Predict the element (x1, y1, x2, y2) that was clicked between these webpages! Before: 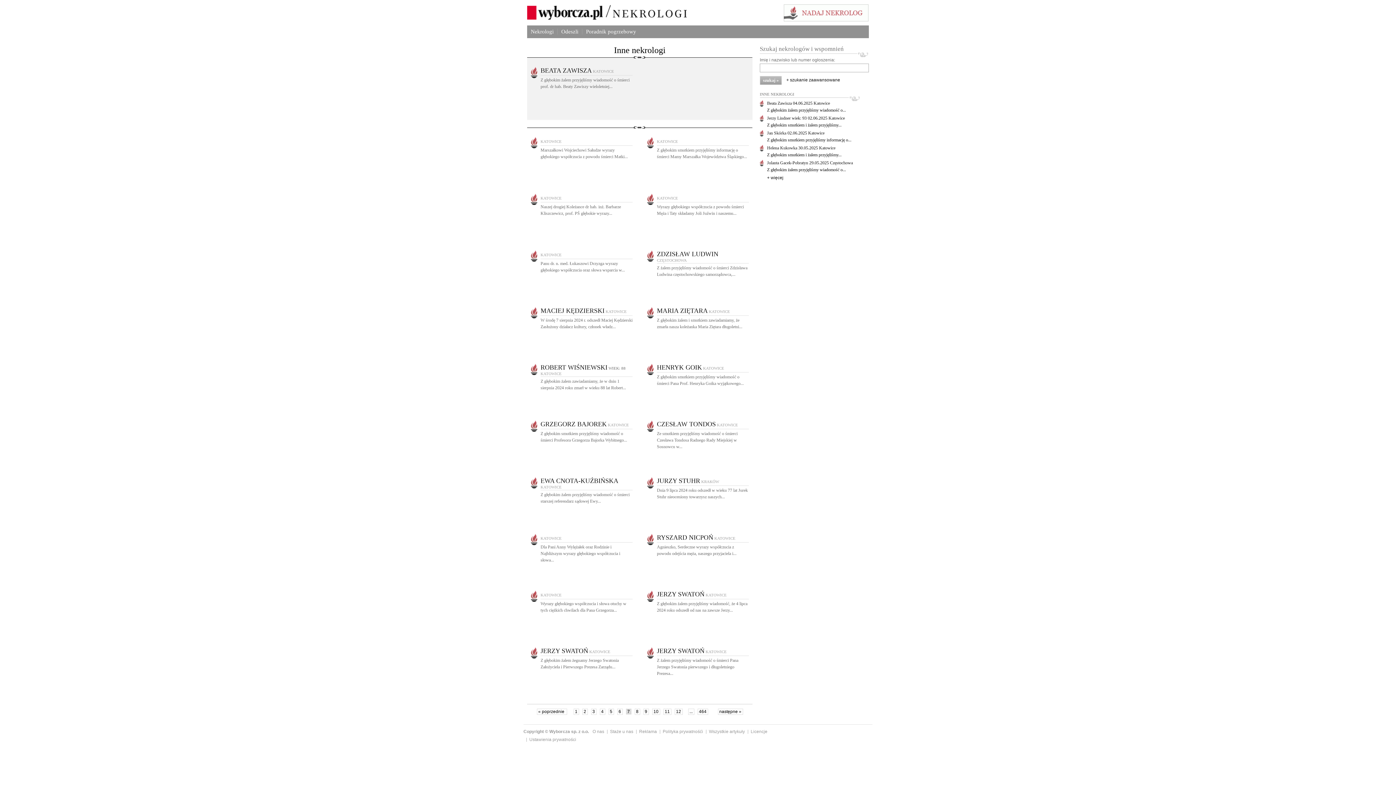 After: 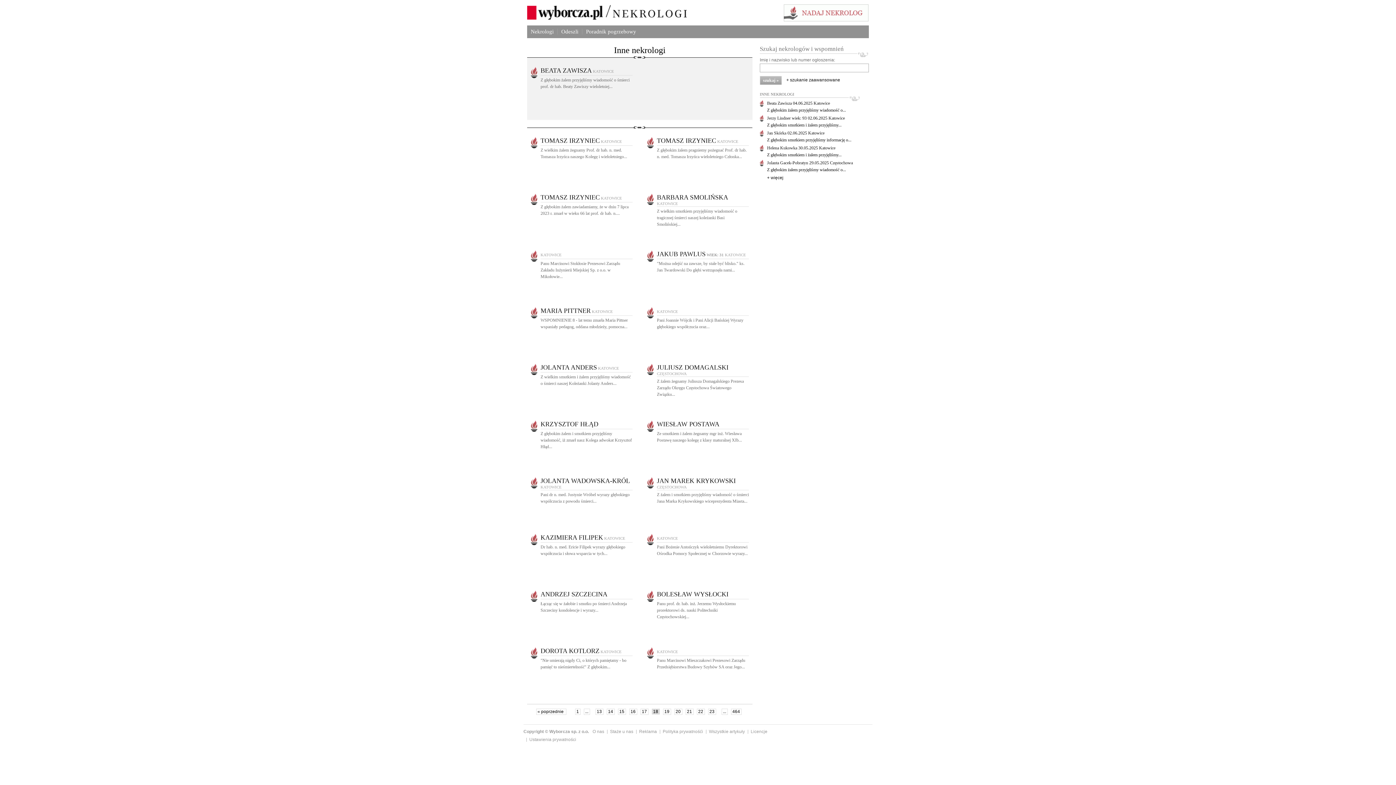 Action: label: ... bbox: (688, 709, 694, 715)